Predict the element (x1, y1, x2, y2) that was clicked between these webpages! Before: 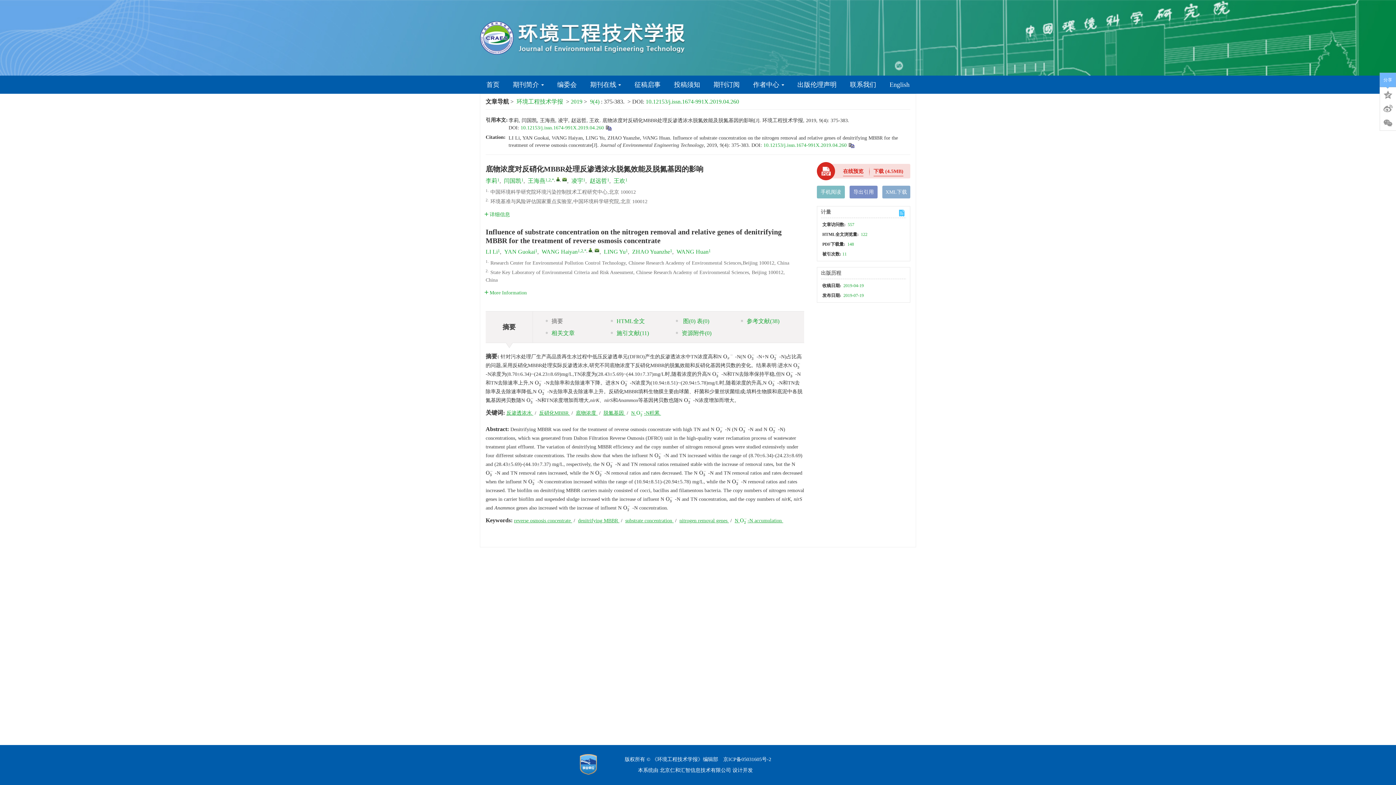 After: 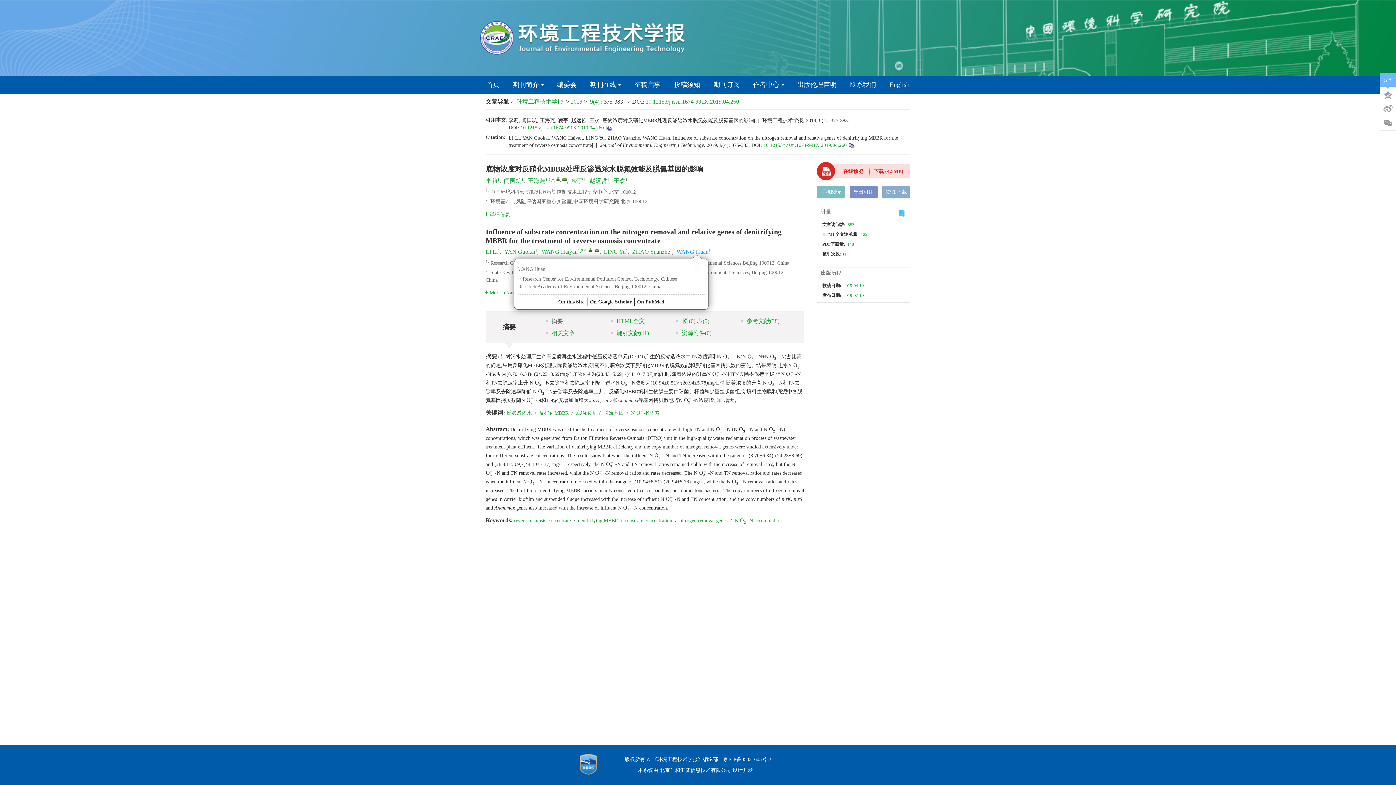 Action: bbox: (676, 248, 708, 254) label: WANG Huan